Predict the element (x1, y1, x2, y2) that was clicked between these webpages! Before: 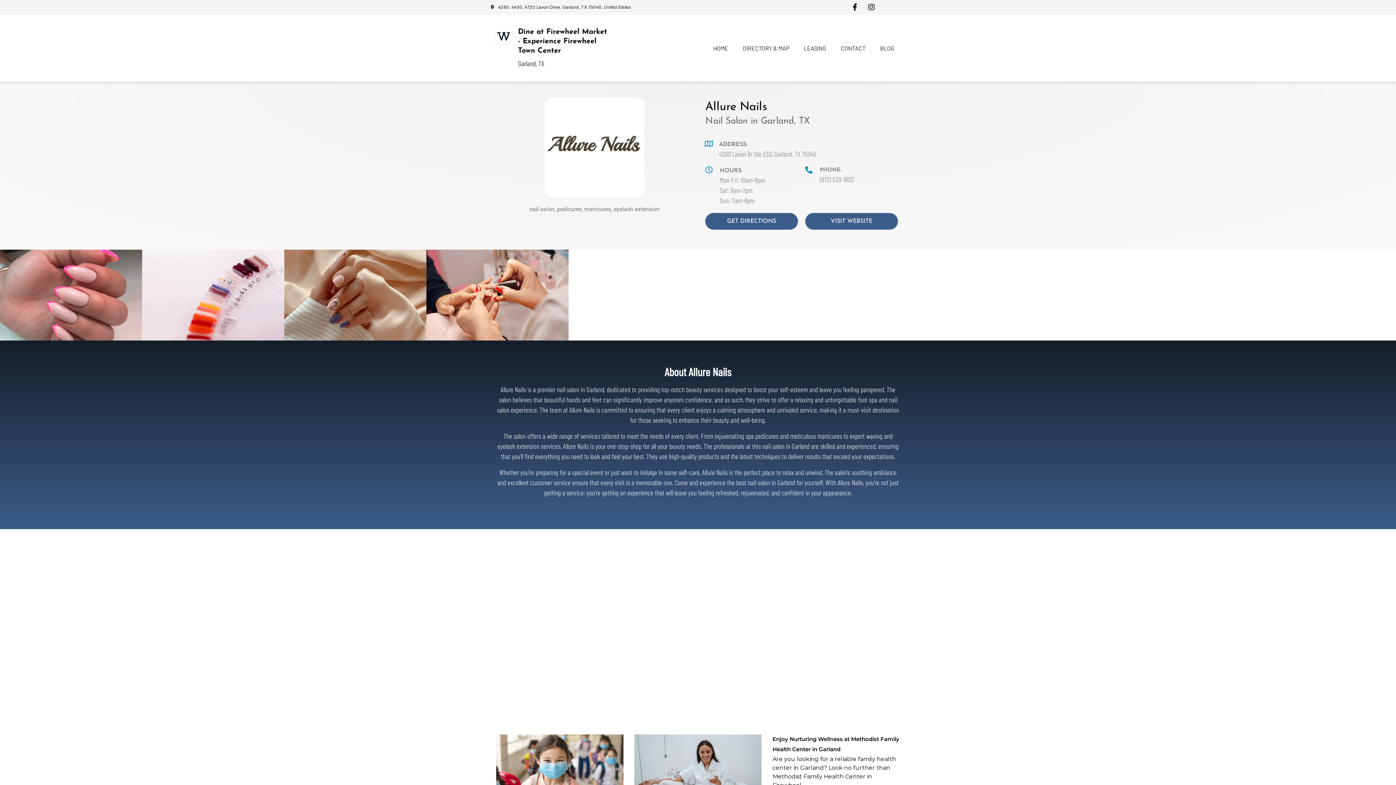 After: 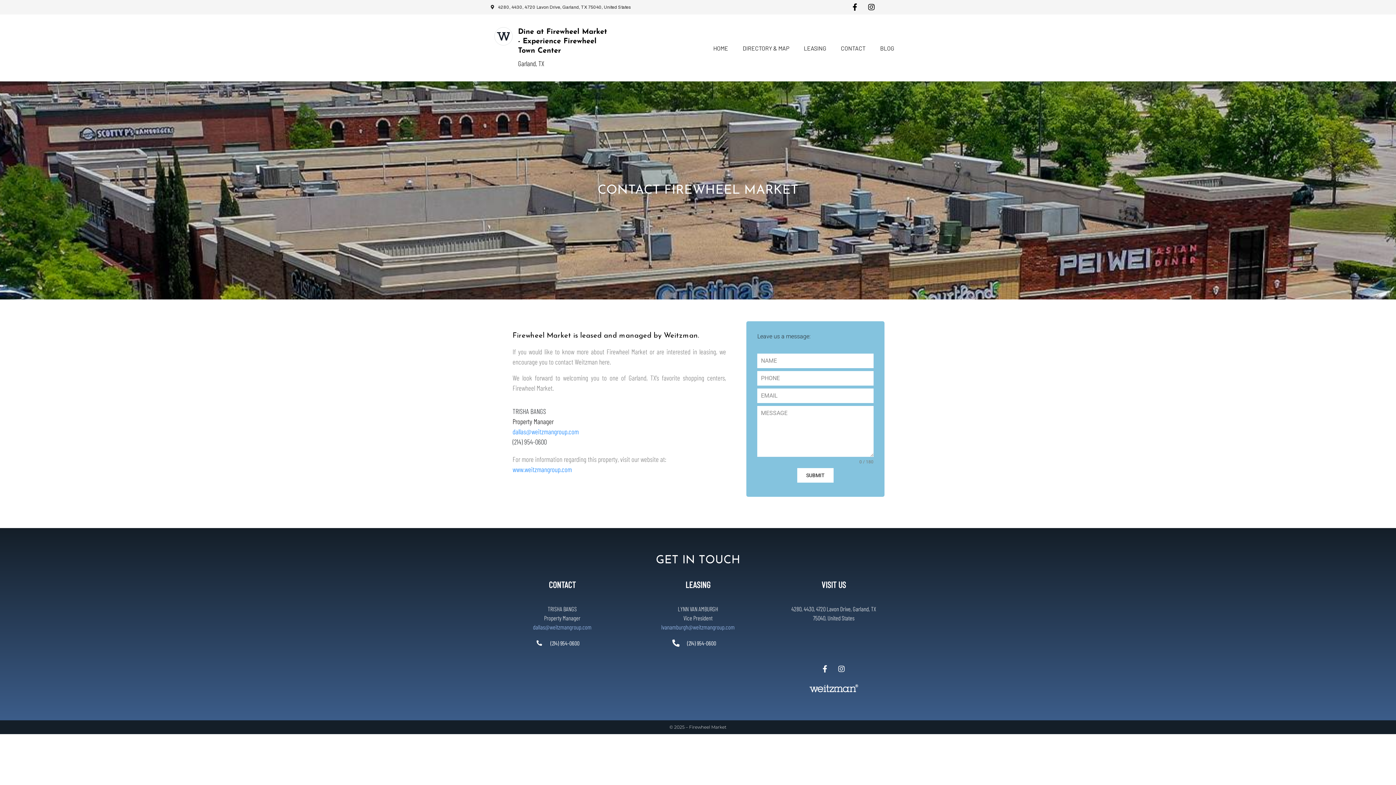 Action: bbox: (833, 40, 873, 55) label: CONTACT